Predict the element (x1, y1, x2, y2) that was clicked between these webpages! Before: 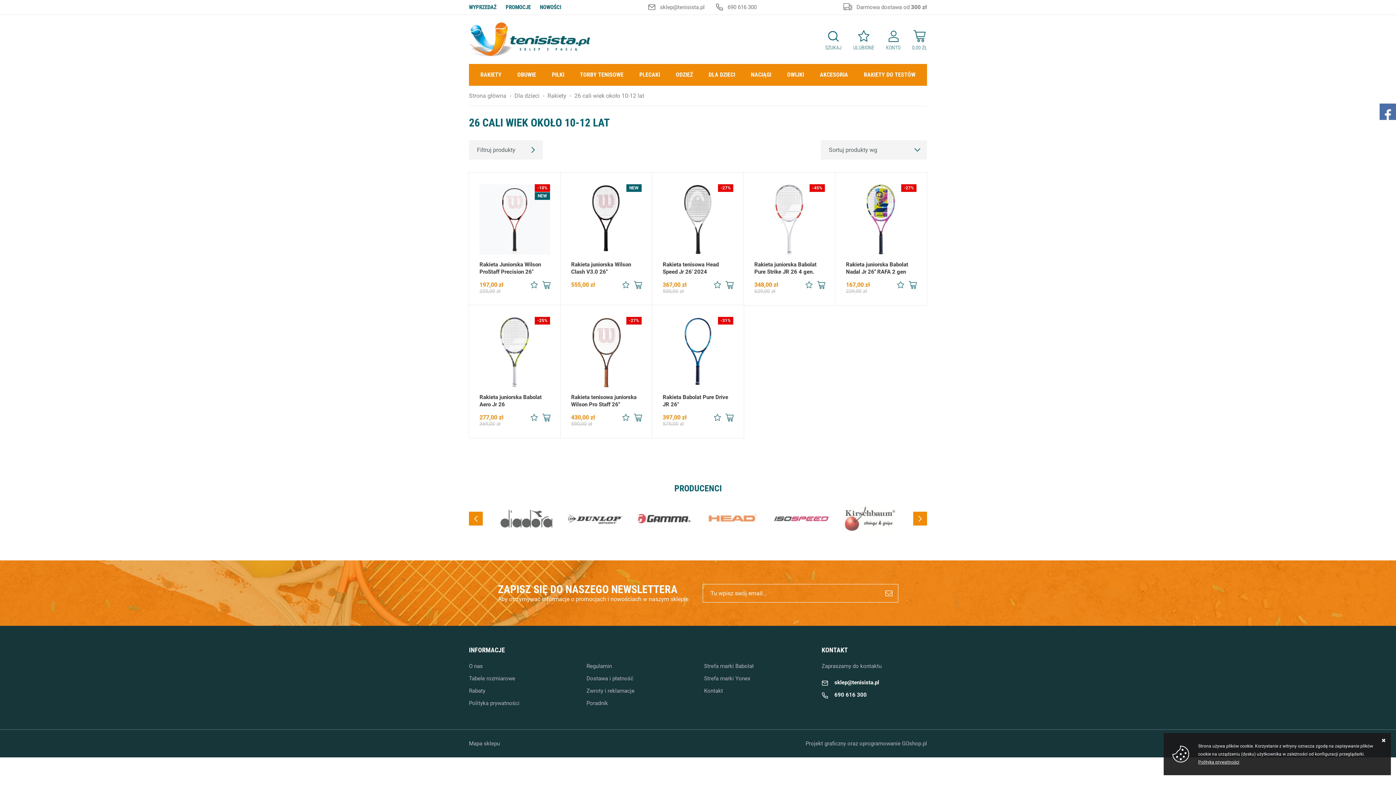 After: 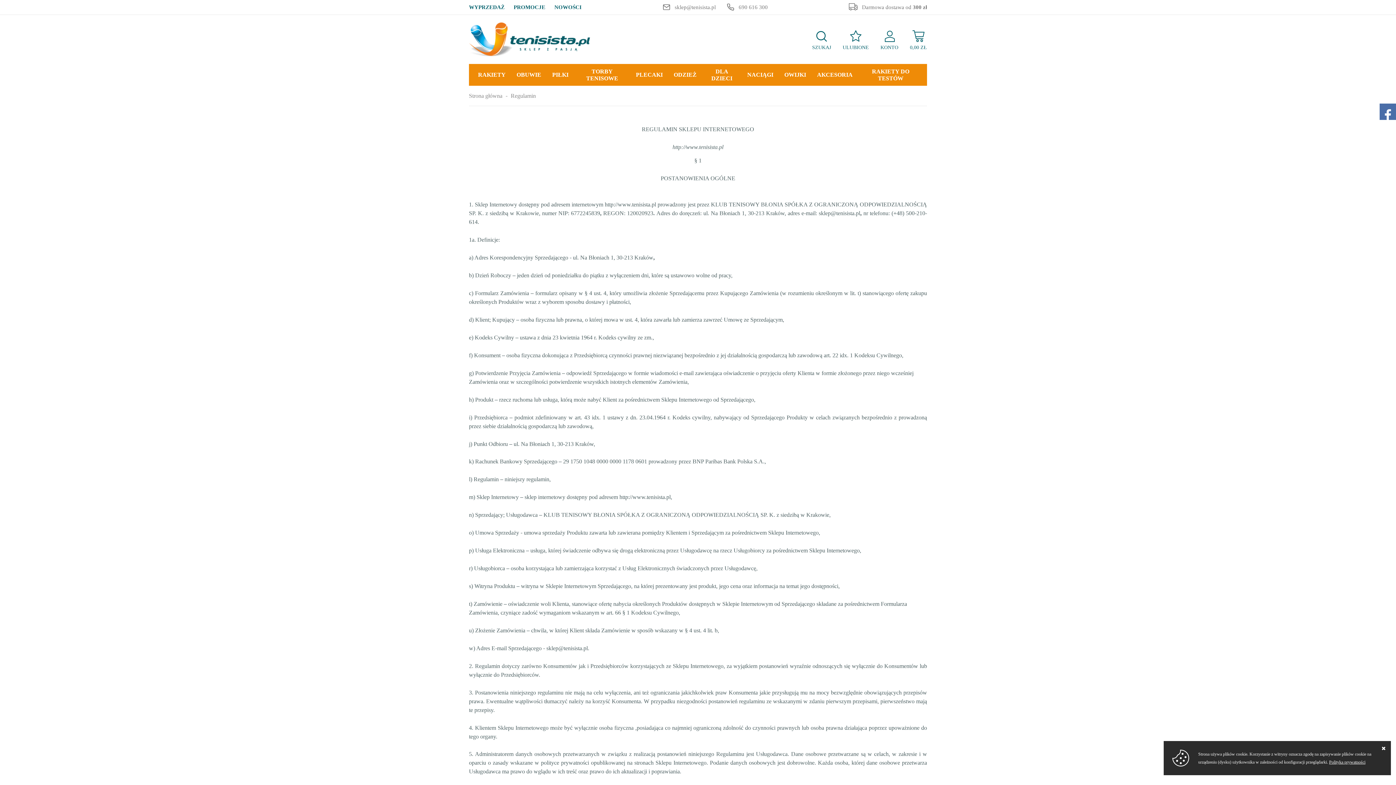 Action: bbox: (586, 660, 612, 672) label: Regulamin